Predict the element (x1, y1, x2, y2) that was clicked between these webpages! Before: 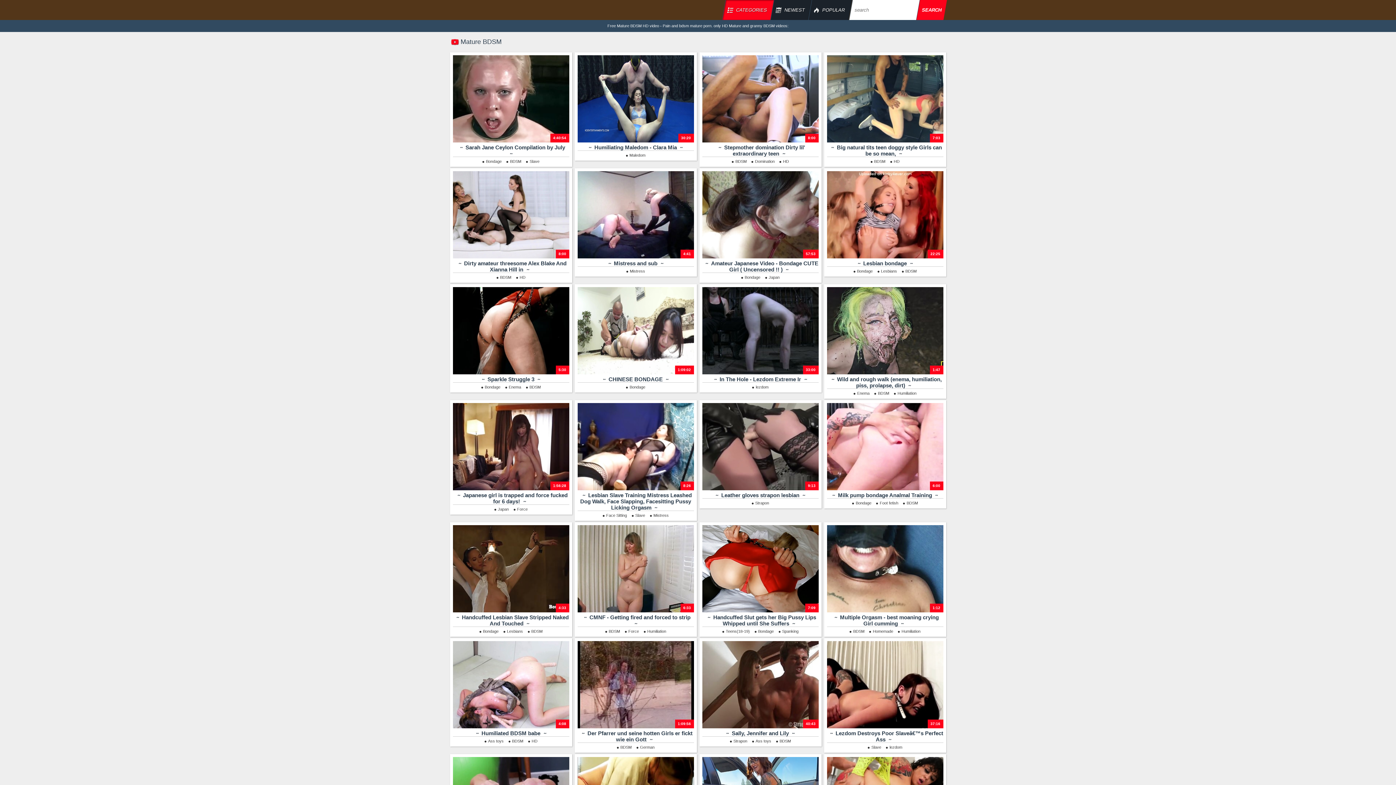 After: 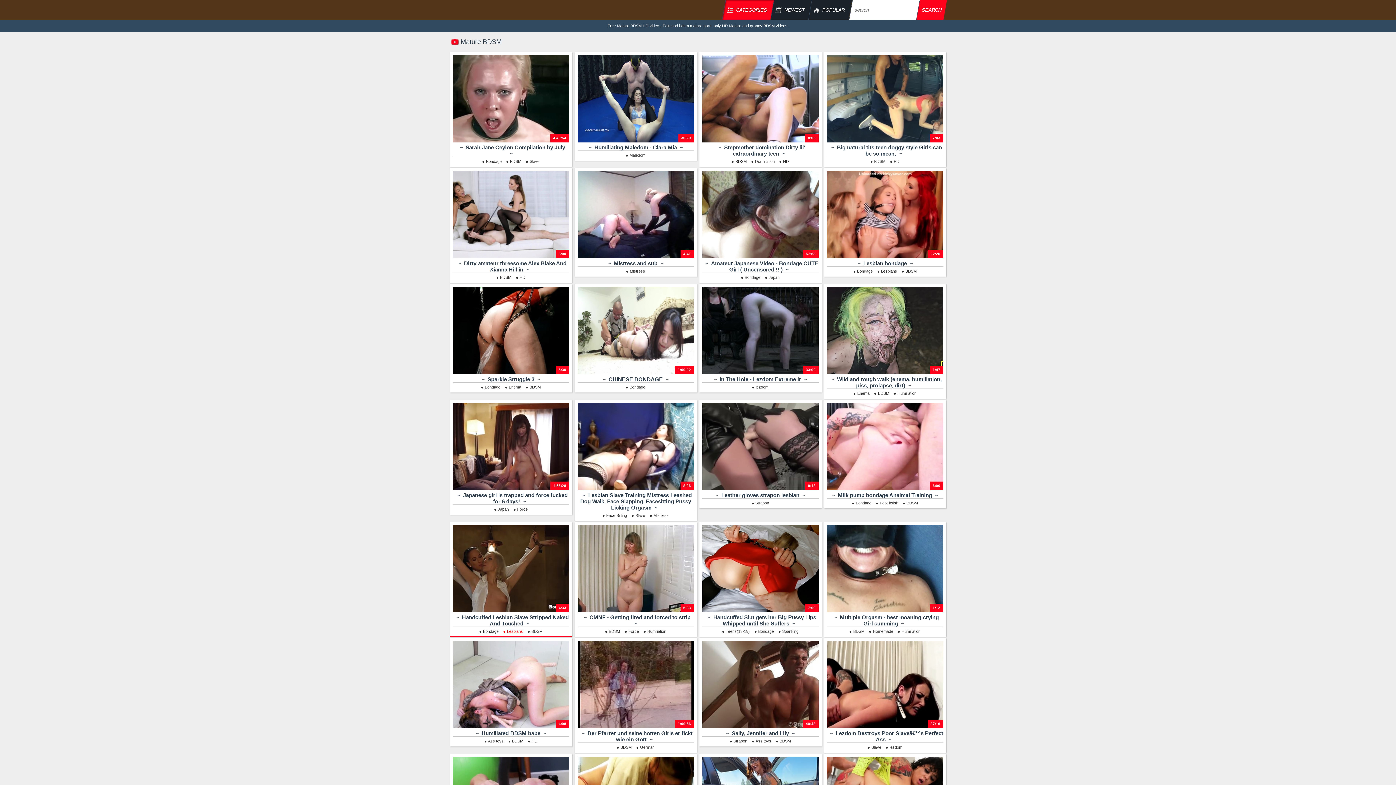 Action: label: Lesbians bbox: (501, 629, 523, 633)